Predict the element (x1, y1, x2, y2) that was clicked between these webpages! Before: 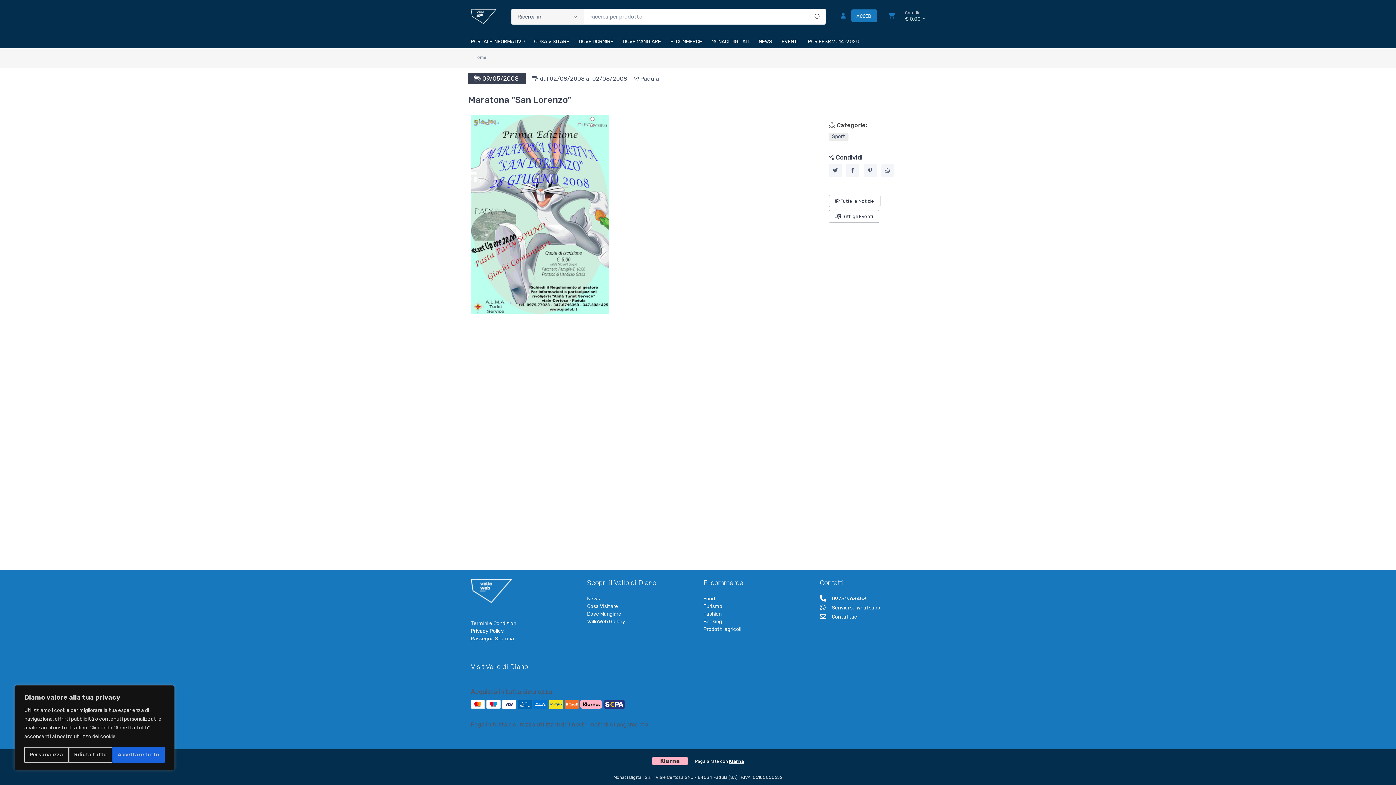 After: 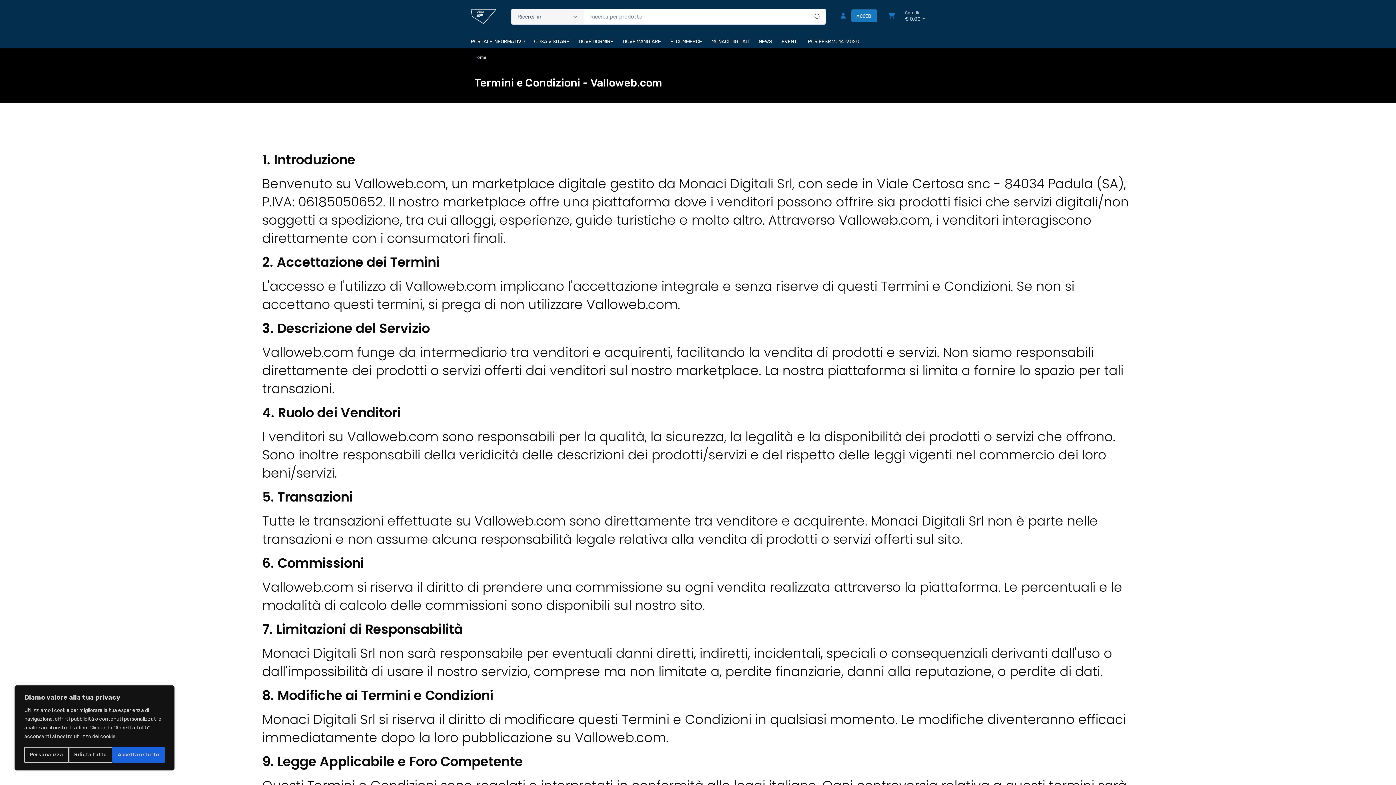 Action: label: Termini e Condizioni bbox: (470, 620, 576, 627)